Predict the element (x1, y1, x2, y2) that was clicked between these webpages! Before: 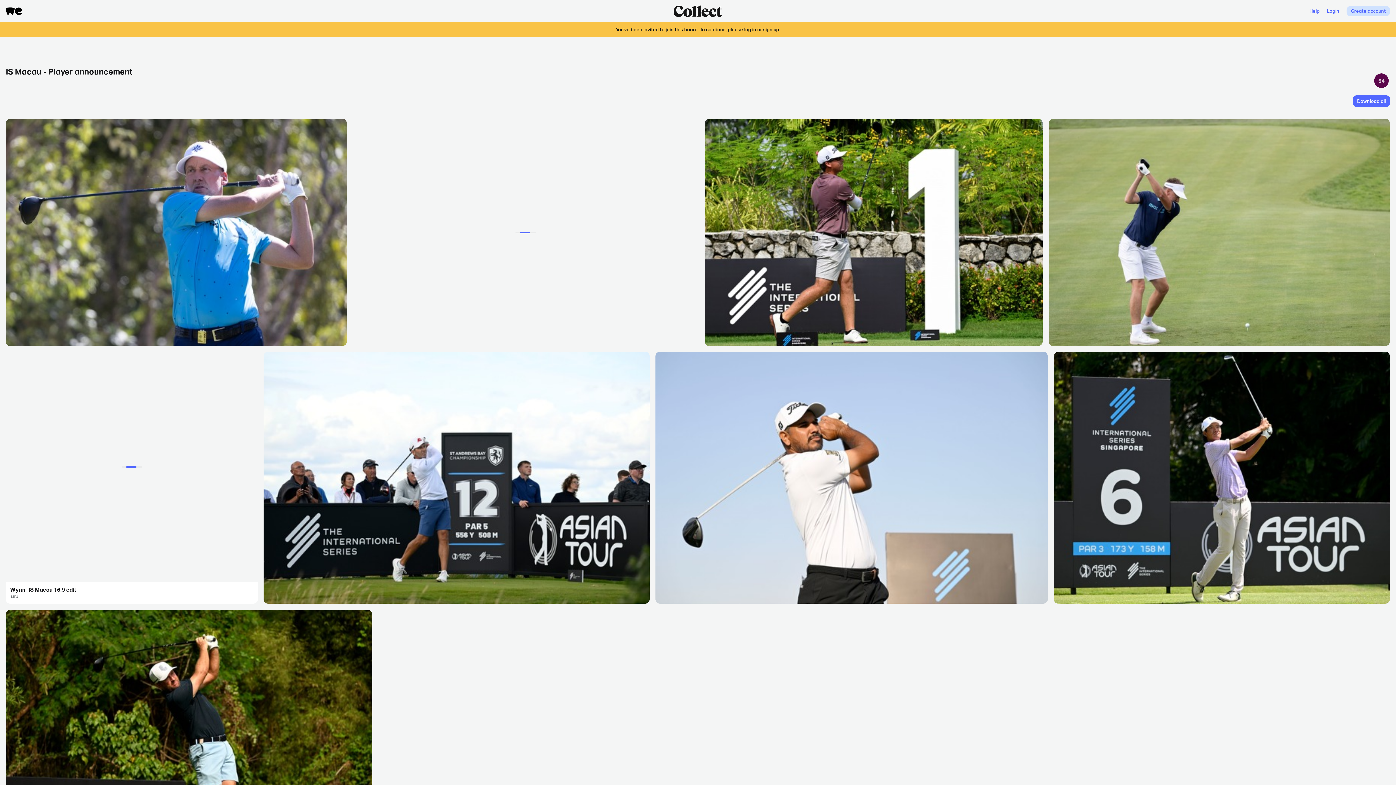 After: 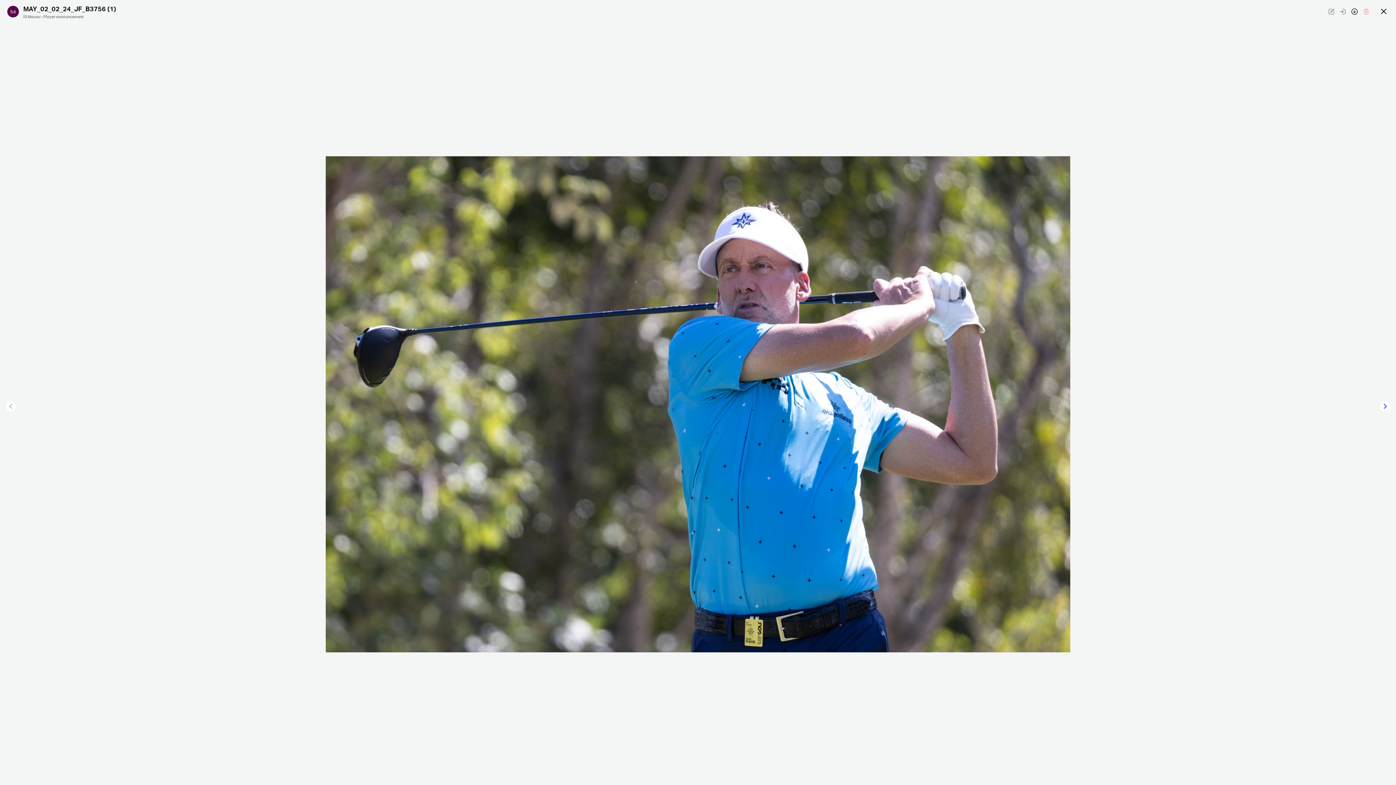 Action: bbox: (5, 118, 346, 346)